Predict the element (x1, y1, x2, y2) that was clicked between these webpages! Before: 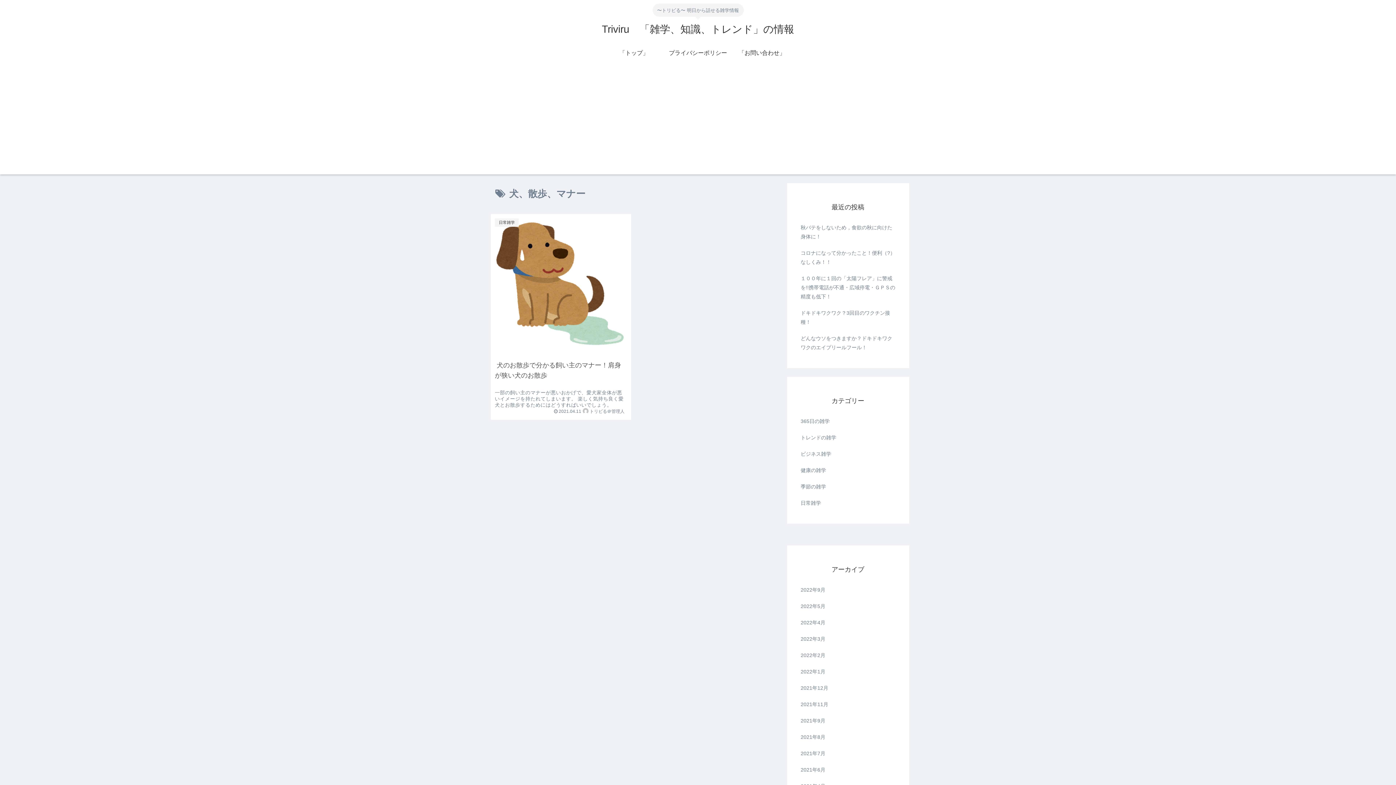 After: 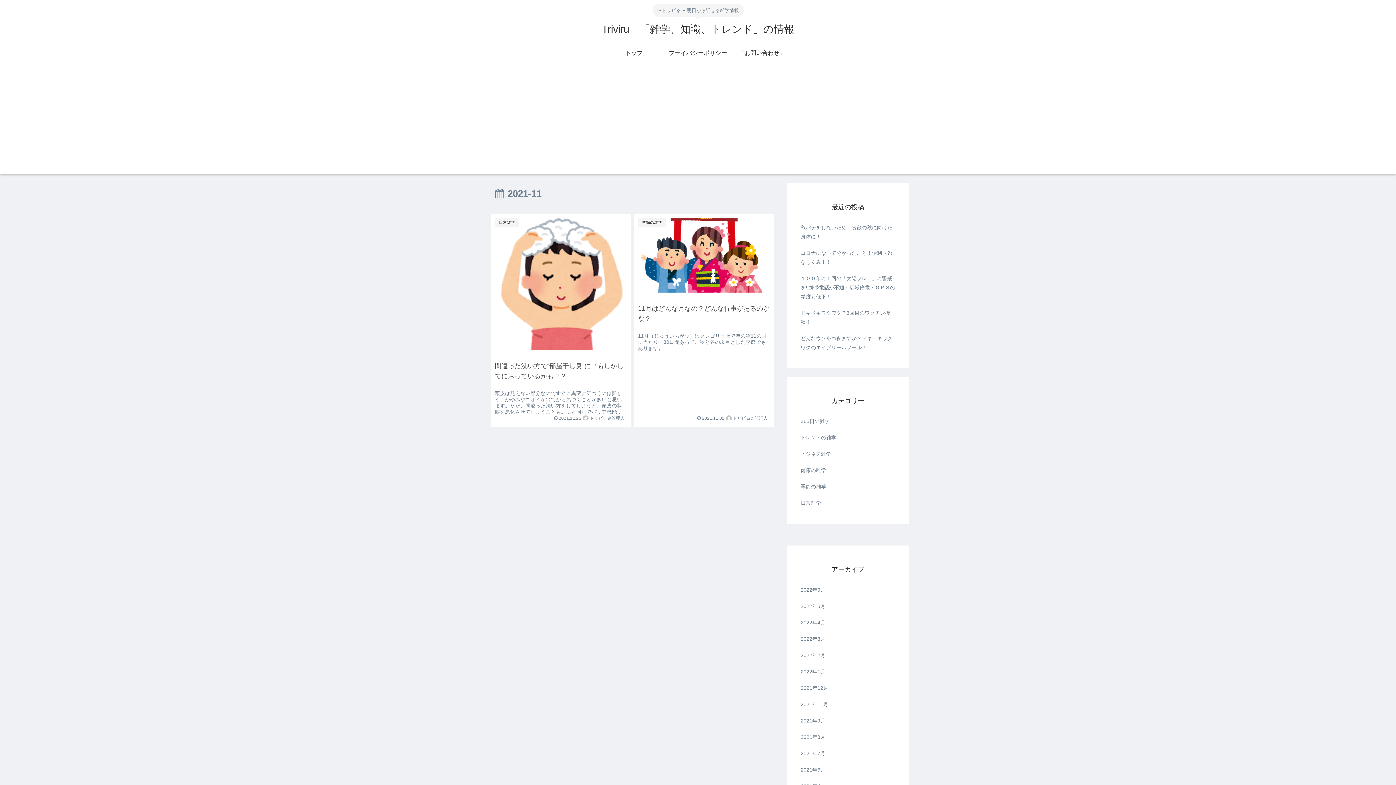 Action: label: 2021年11月 bbox: (799, 696, 896, 712)